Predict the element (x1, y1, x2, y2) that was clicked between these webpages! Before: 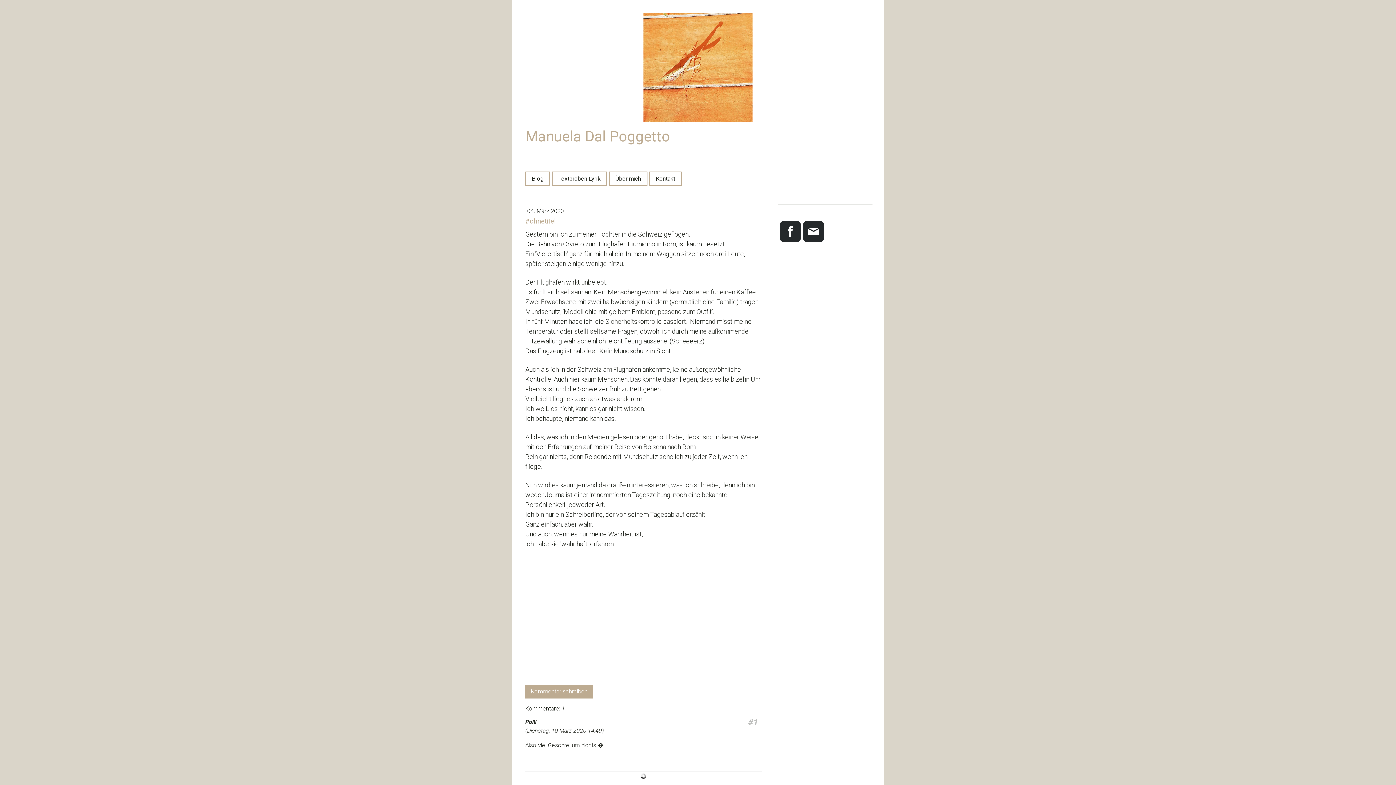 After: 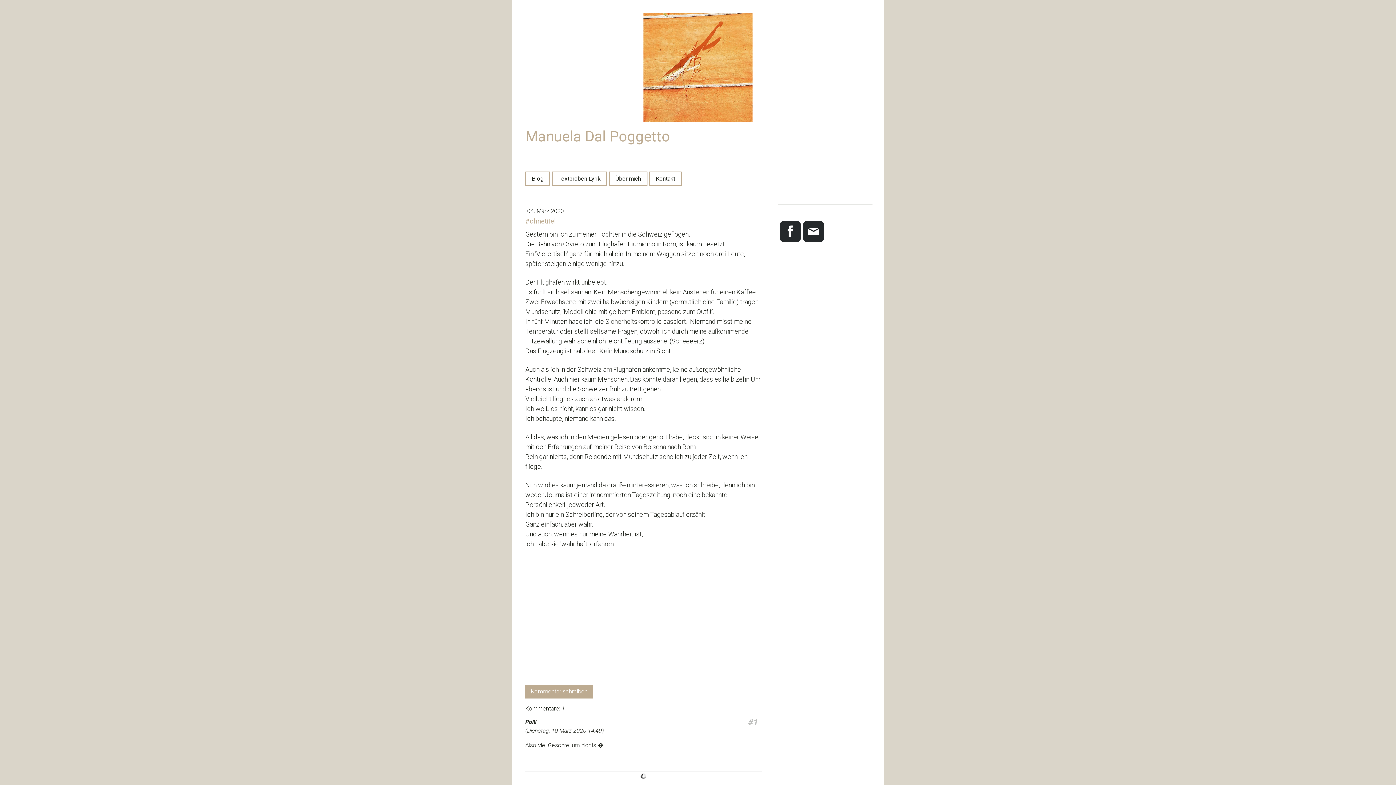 Action: bbox: (780, 221, 801, 242)